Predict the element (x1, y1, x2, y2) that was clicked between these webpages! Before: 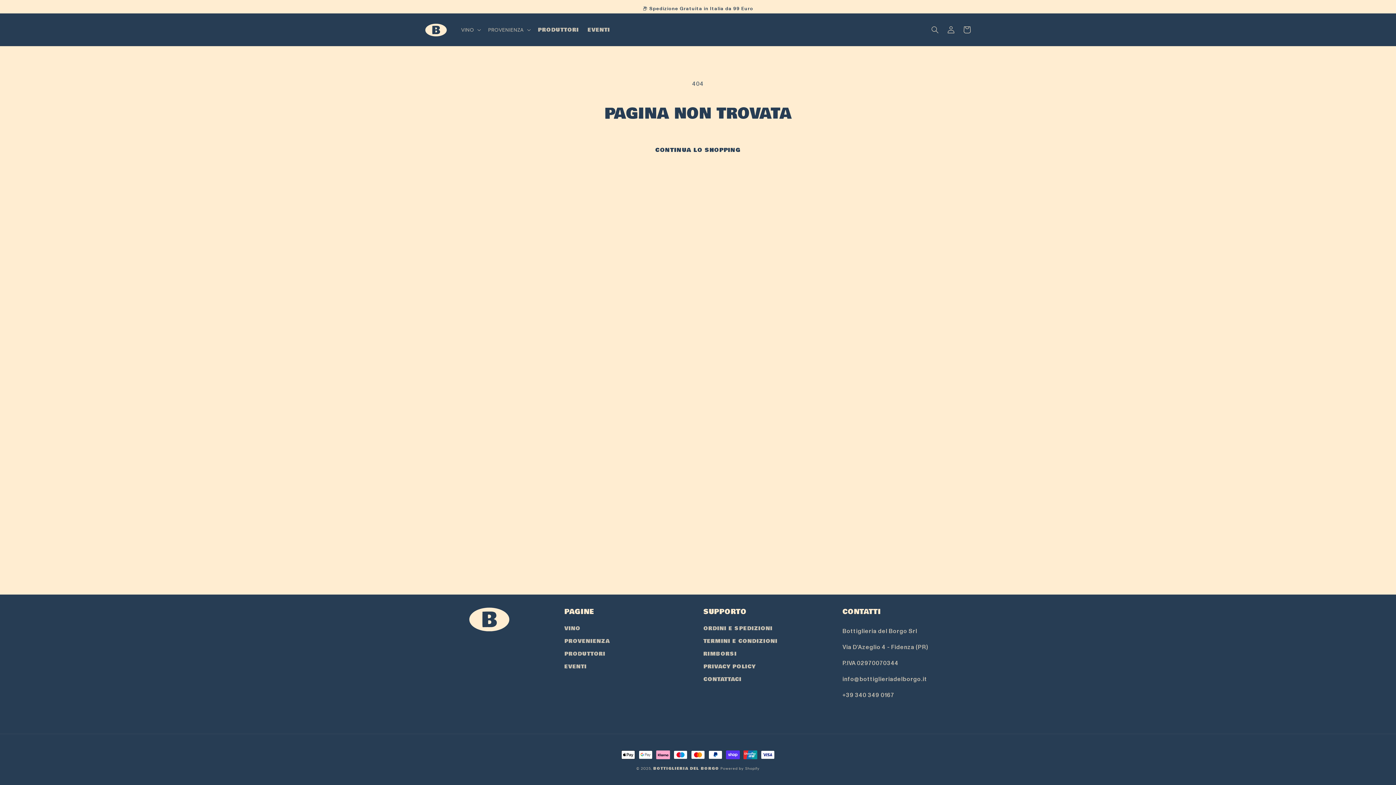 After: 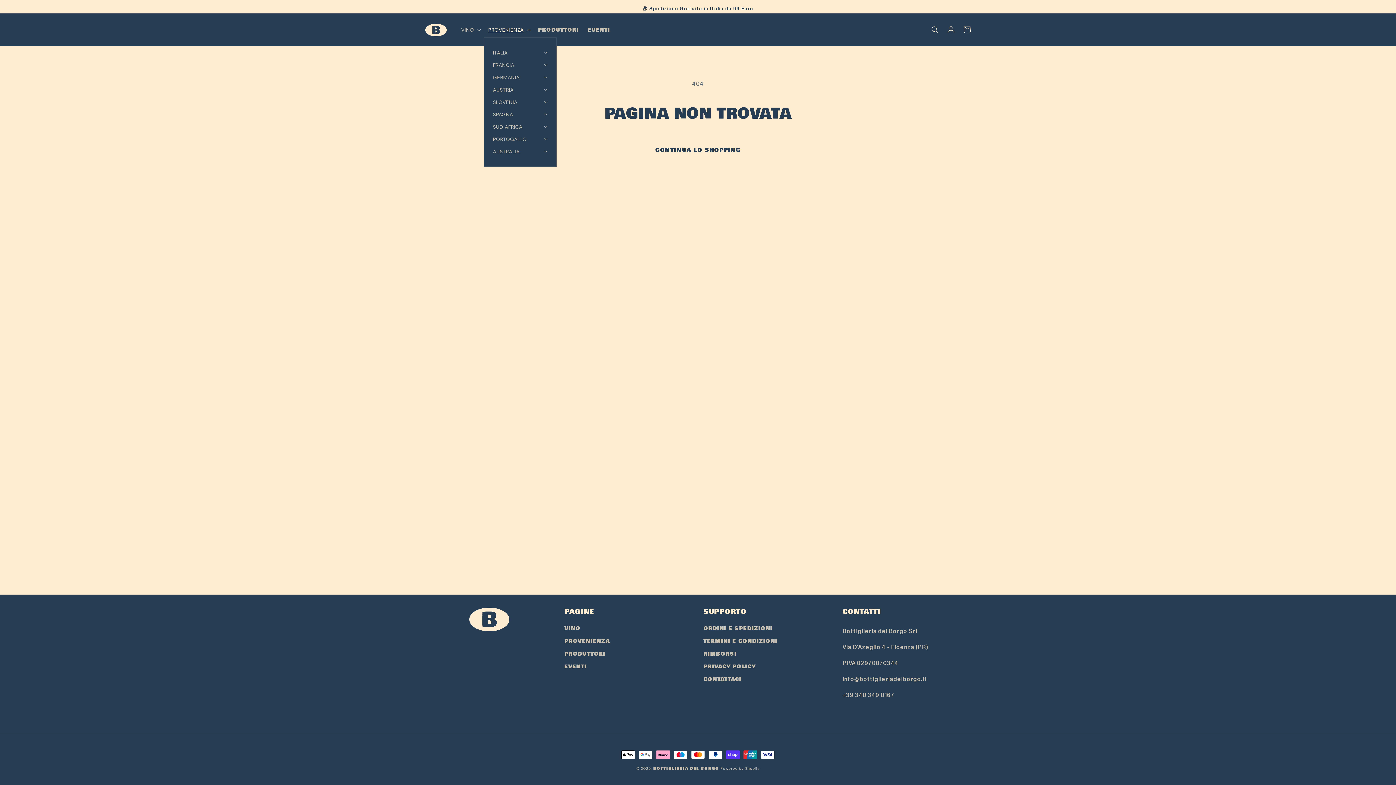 Action: bbox: (483, 22, 533, 37) label: PROVENIENZA